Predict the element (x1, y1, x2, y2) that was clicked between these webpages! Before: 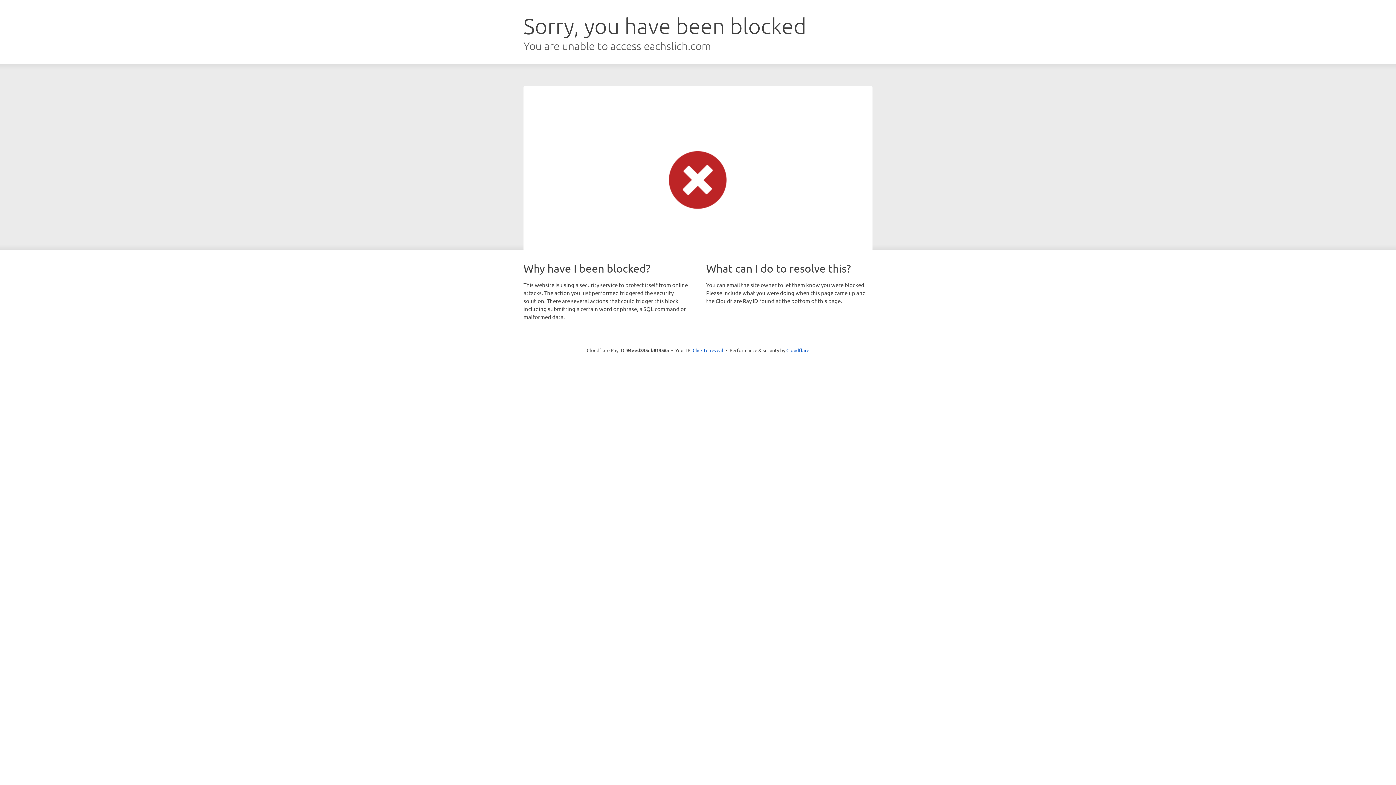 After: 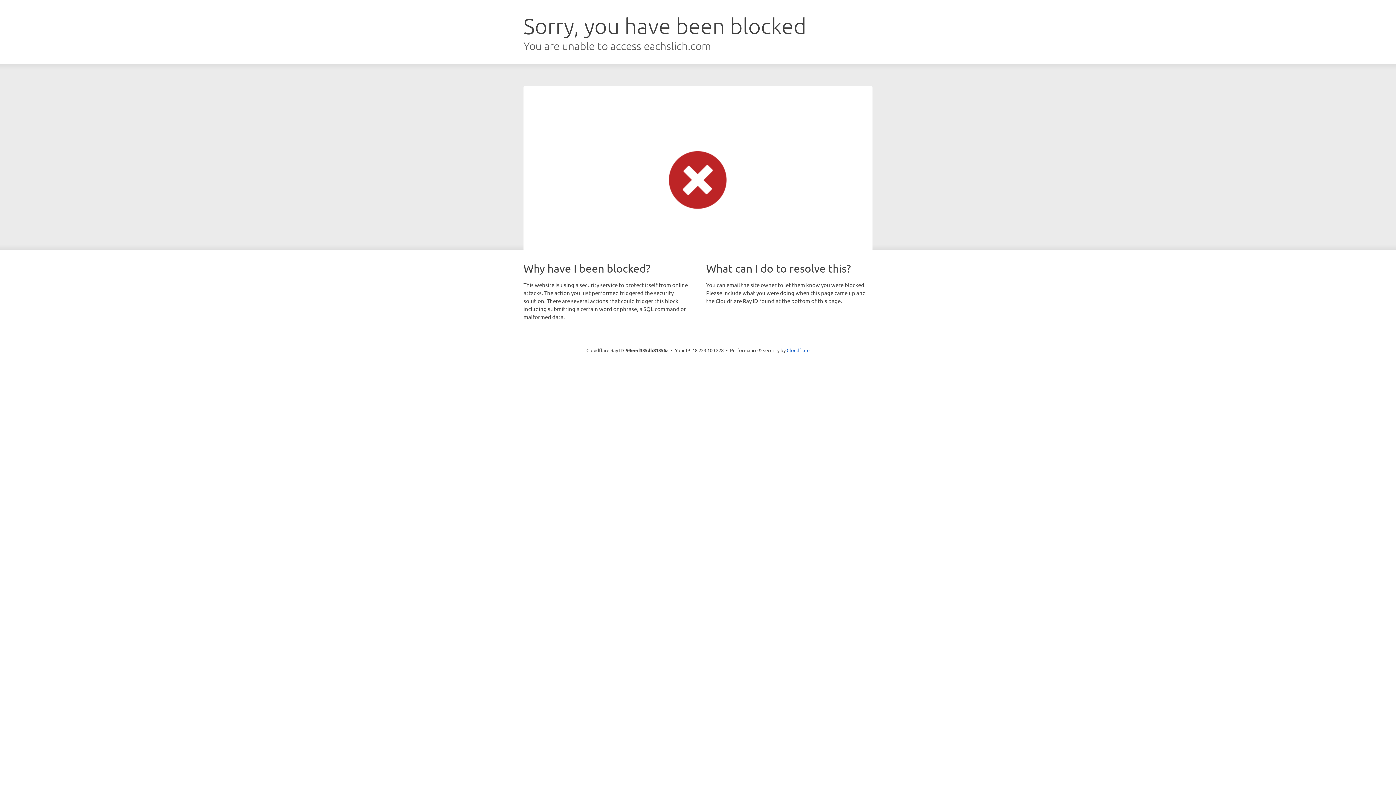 Action: bbox: (692, 346, 723, 353) label: Click to reveal